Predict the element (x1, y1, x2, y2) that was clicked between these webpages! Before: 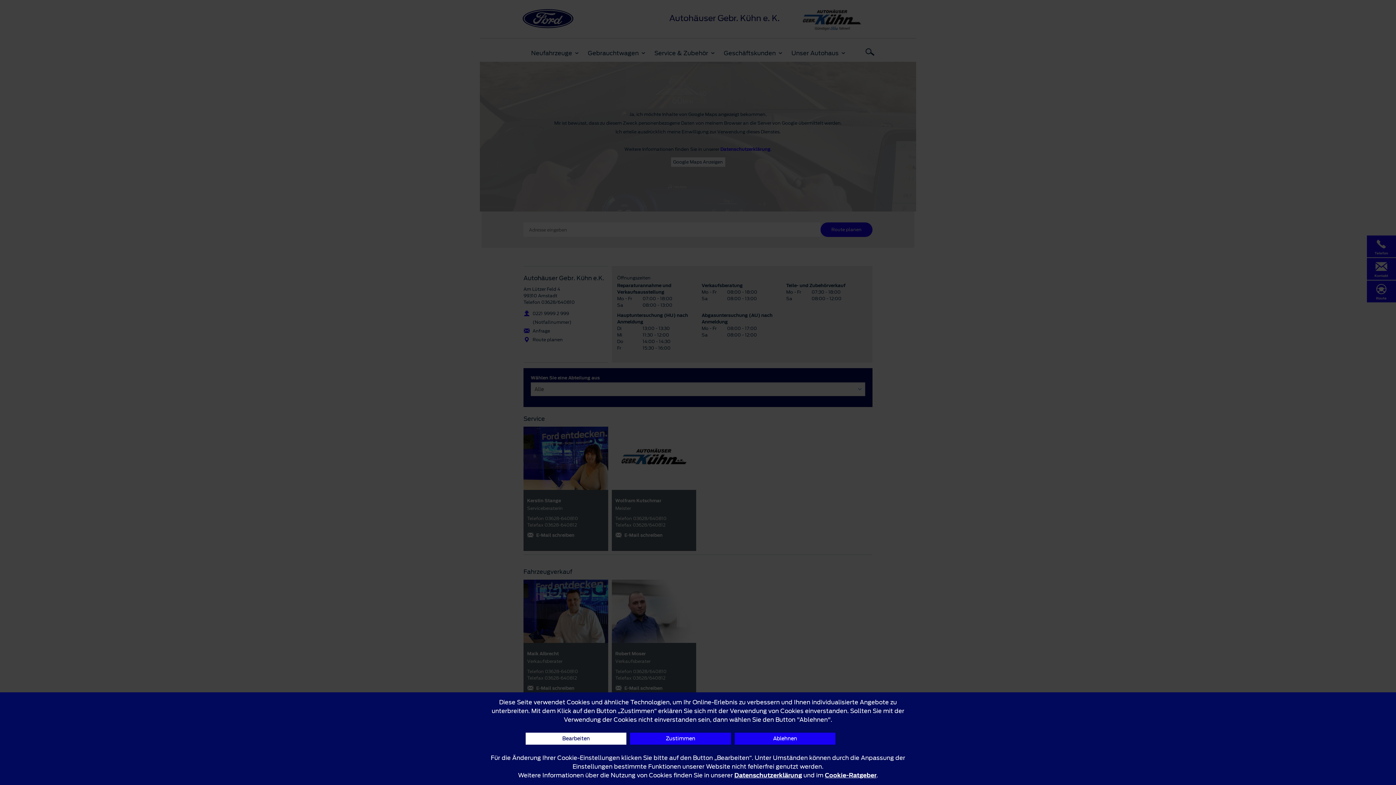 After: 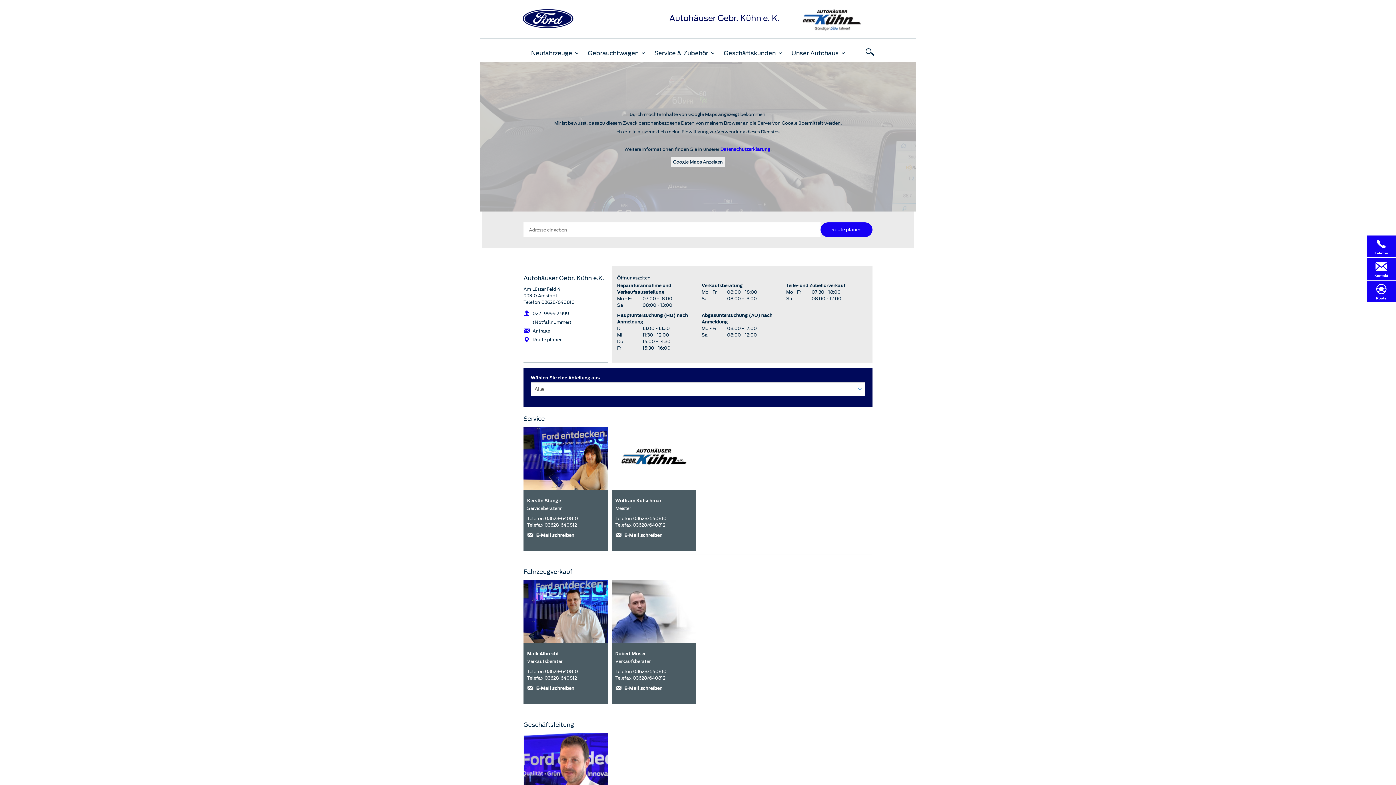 Action: bbox: (734, 733, 835, 745) label: Ablehnen